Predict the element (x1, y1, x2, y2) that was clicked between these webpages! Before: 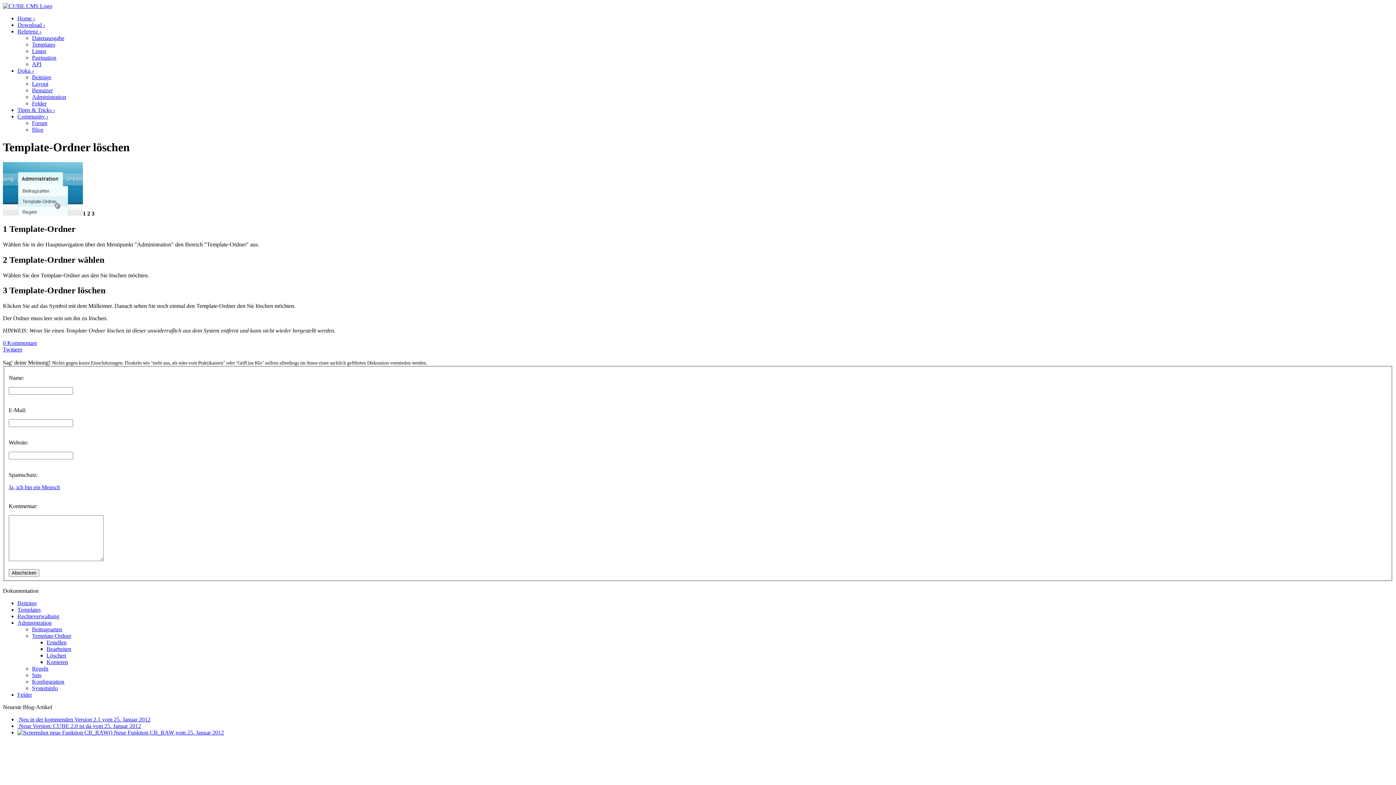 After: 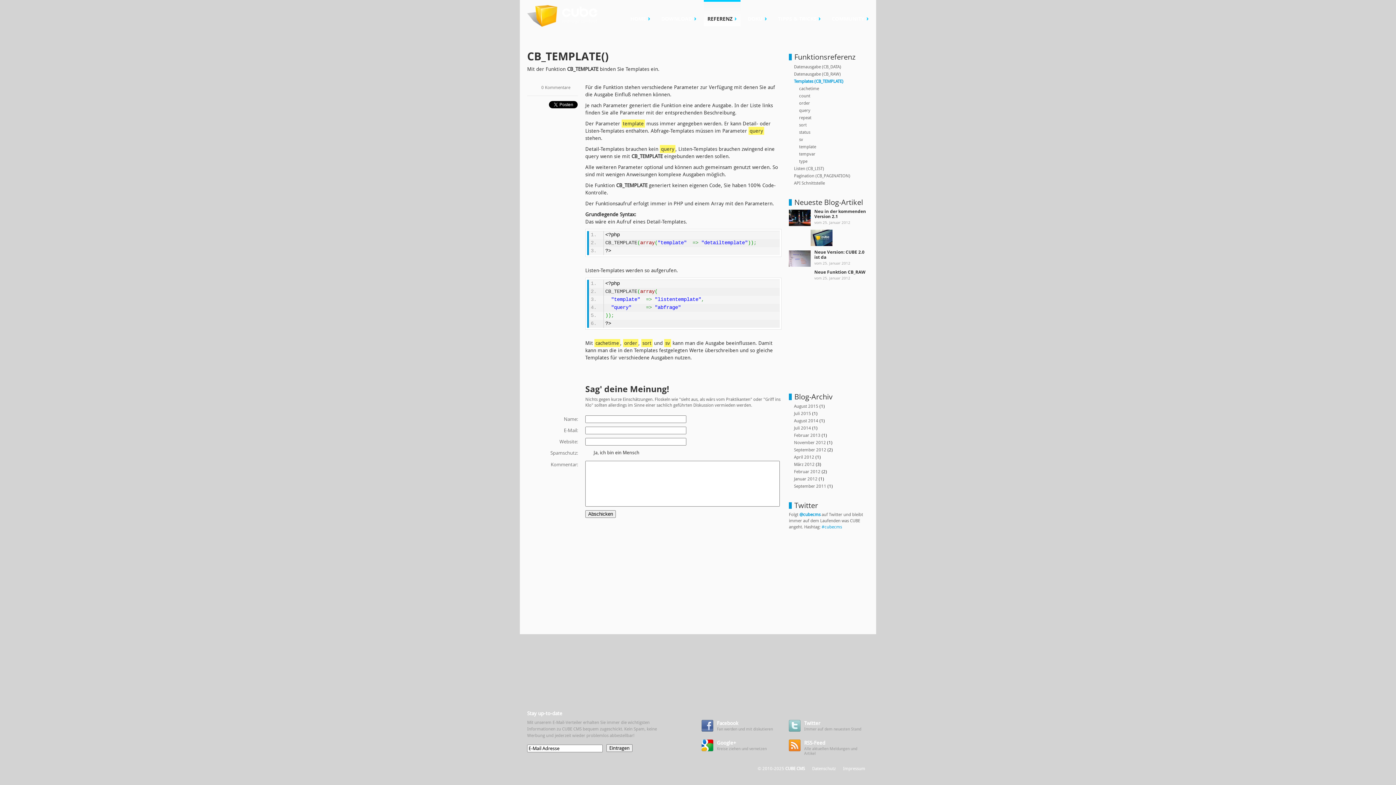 Action: label: Templates bbox: (32, 41, 55, 47)